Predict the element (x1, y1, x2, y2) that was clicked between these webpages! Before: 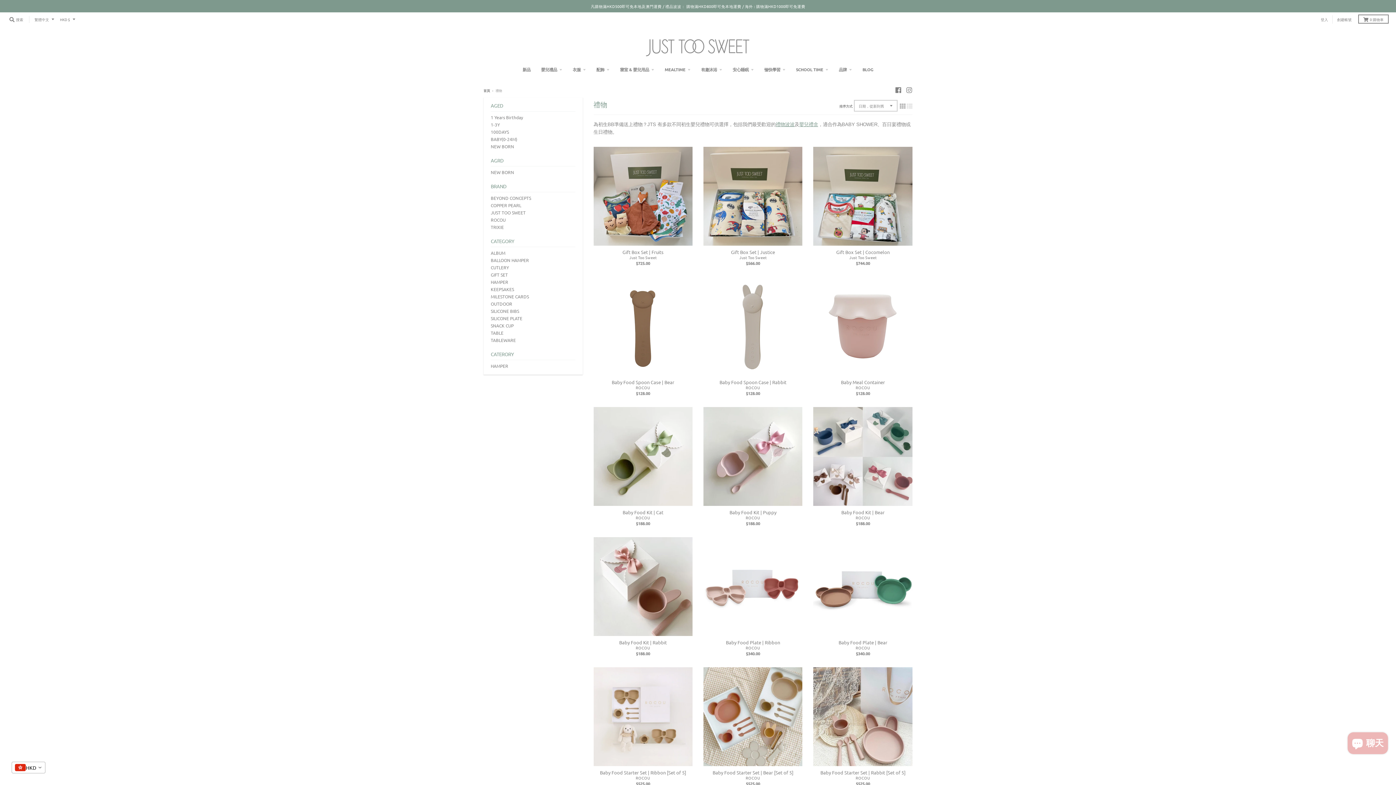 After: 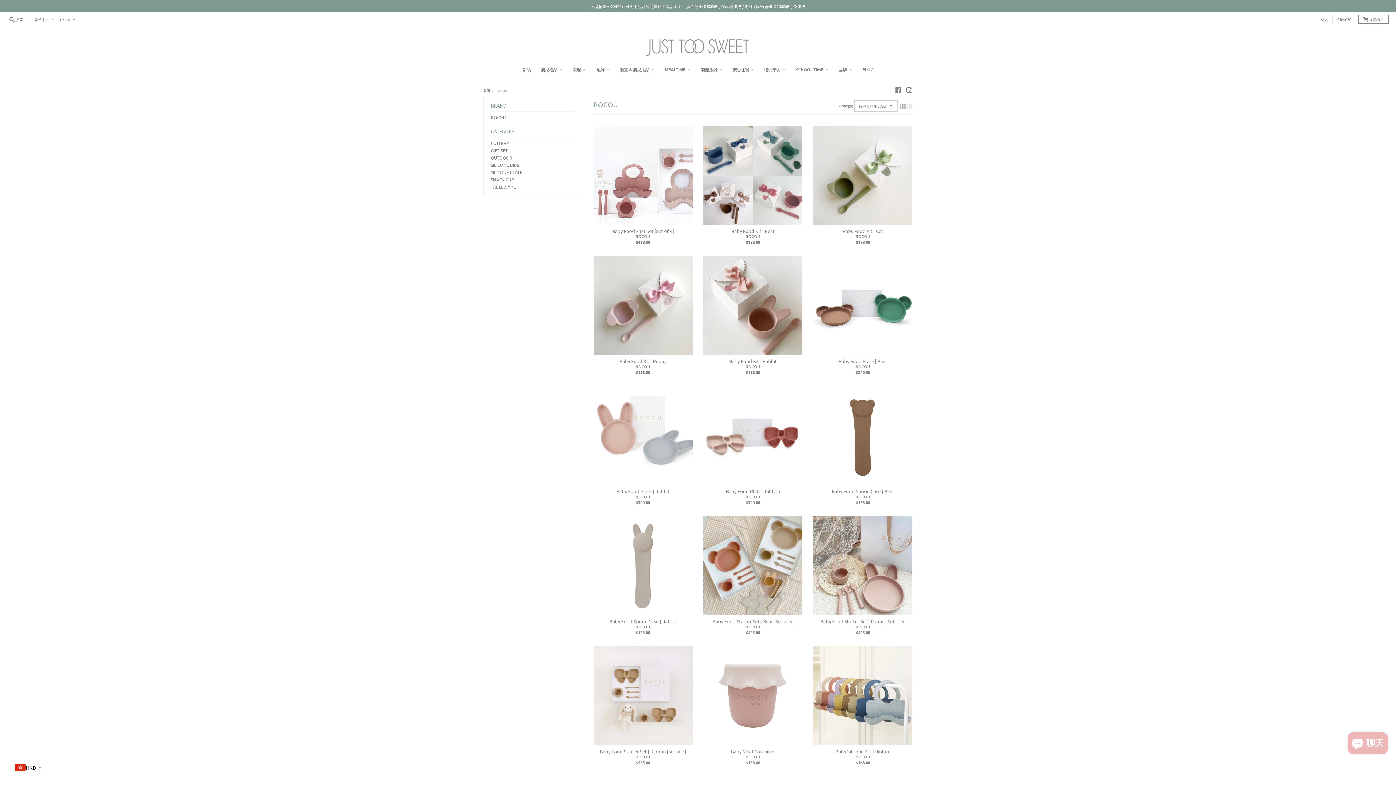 Action: bbox: (855, 384, 870, 390) label: ROCOU